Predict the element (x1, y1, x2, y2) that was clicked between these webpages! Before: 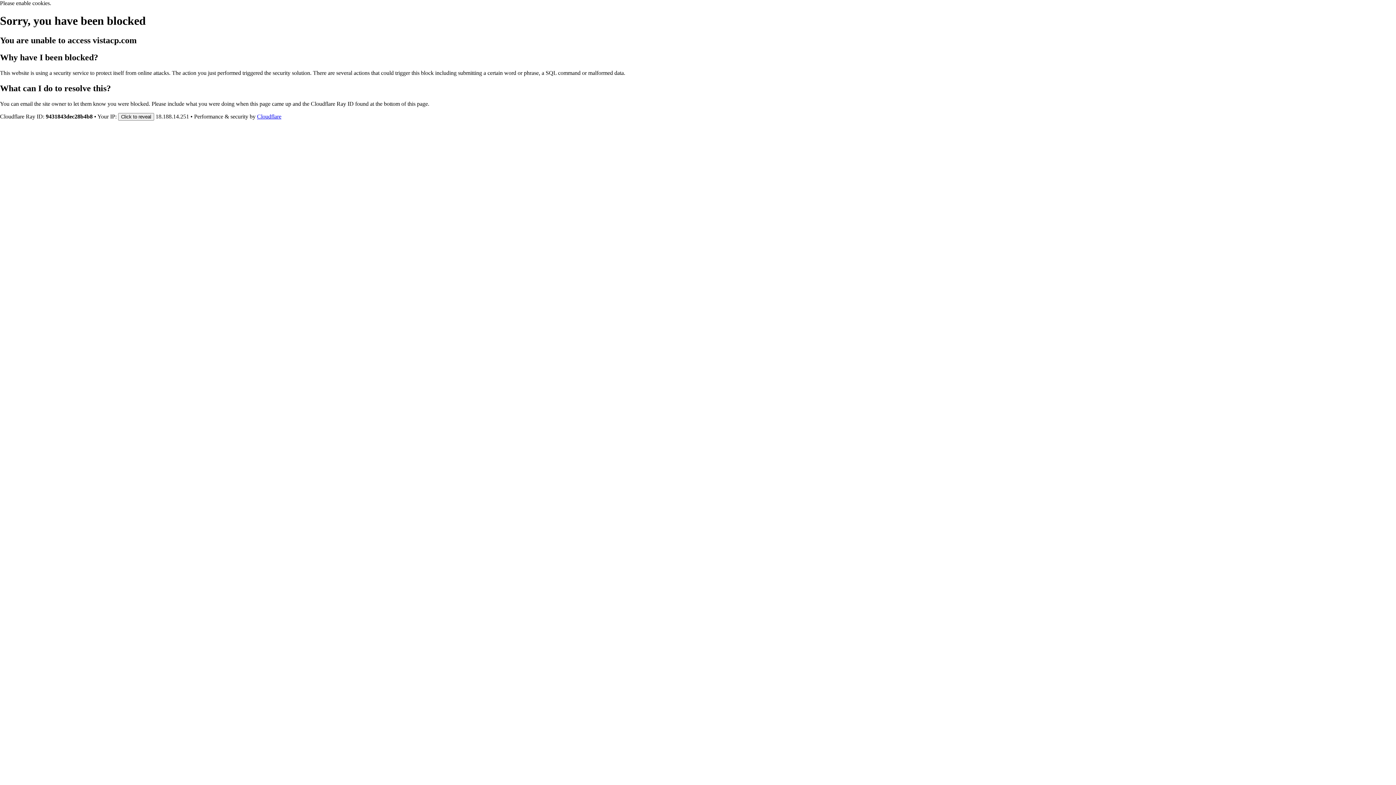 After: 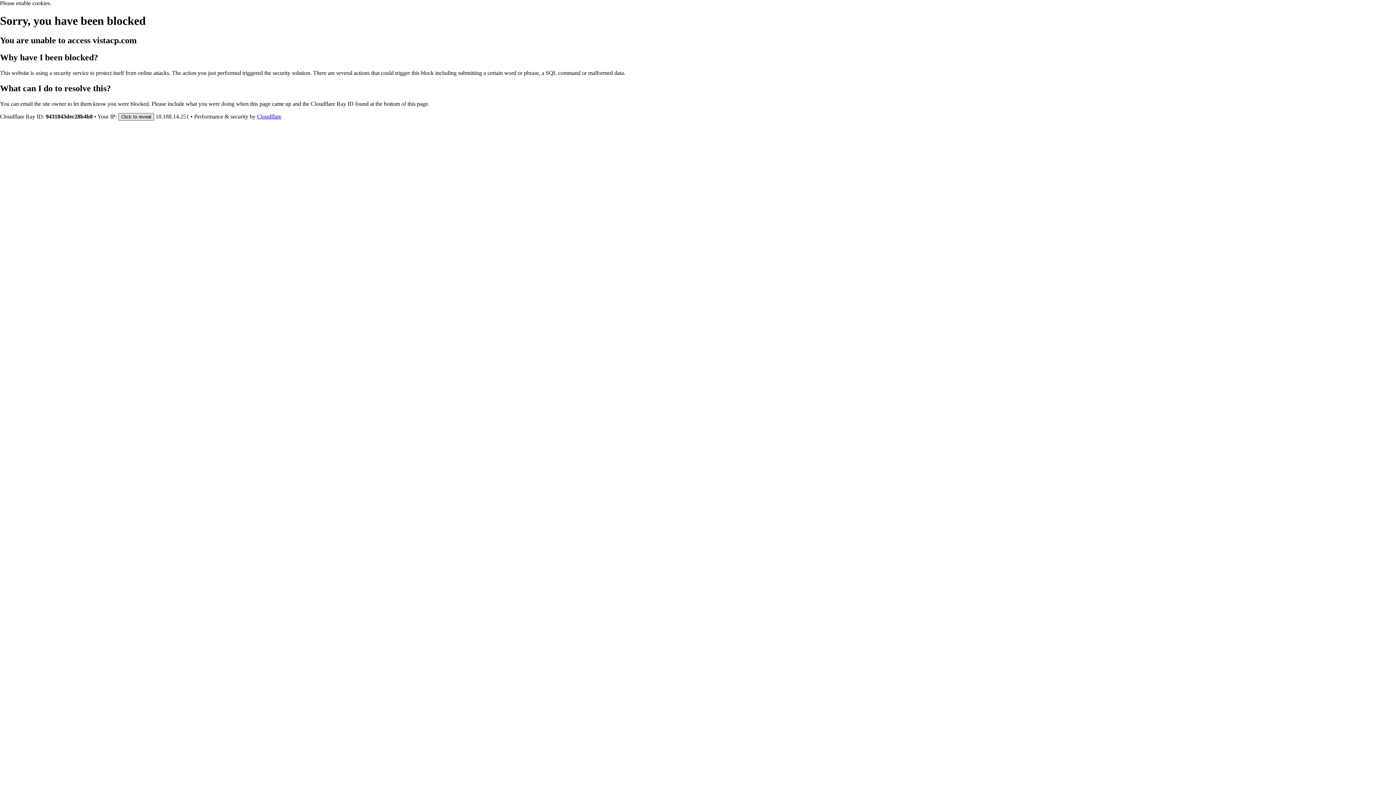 Action: label: Click to reveal bbox: (118, 112, 154, 120)